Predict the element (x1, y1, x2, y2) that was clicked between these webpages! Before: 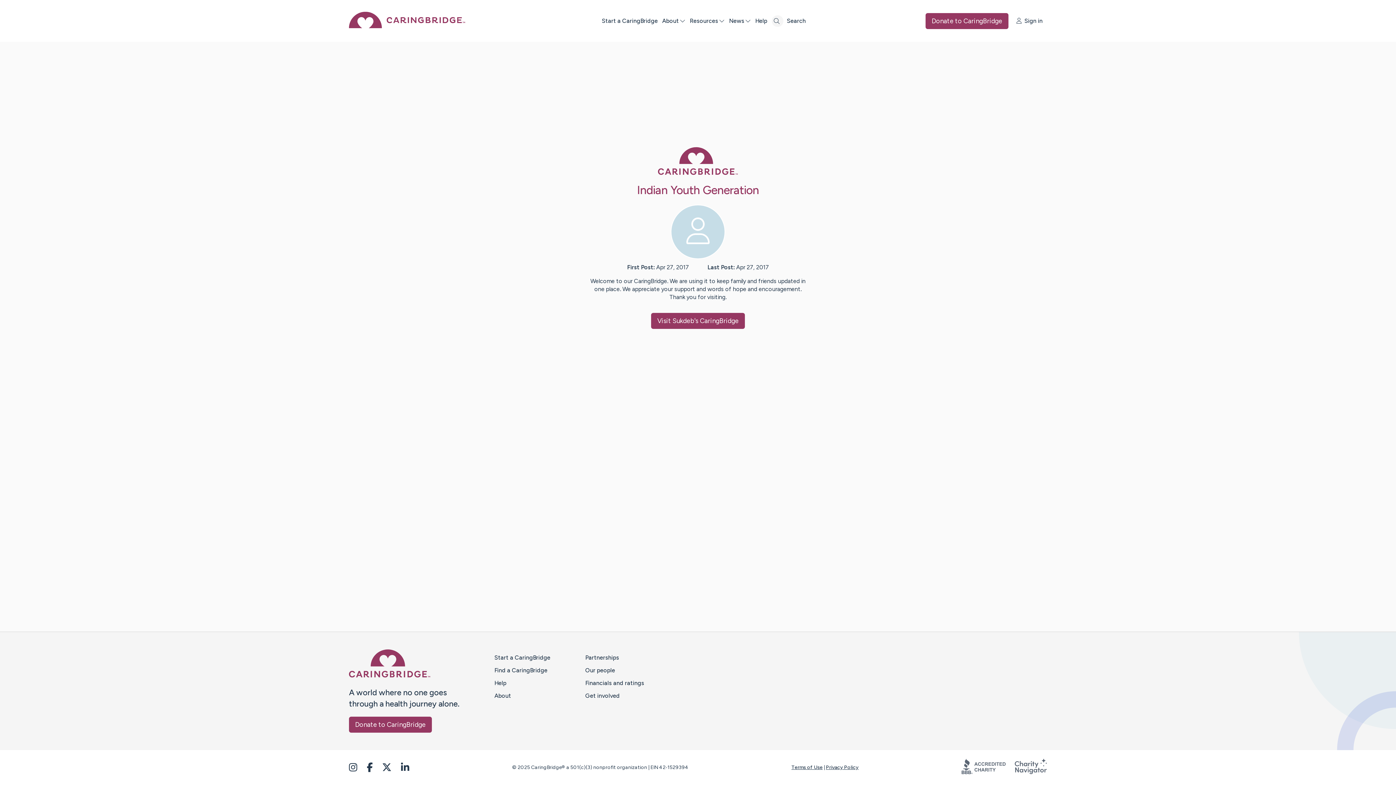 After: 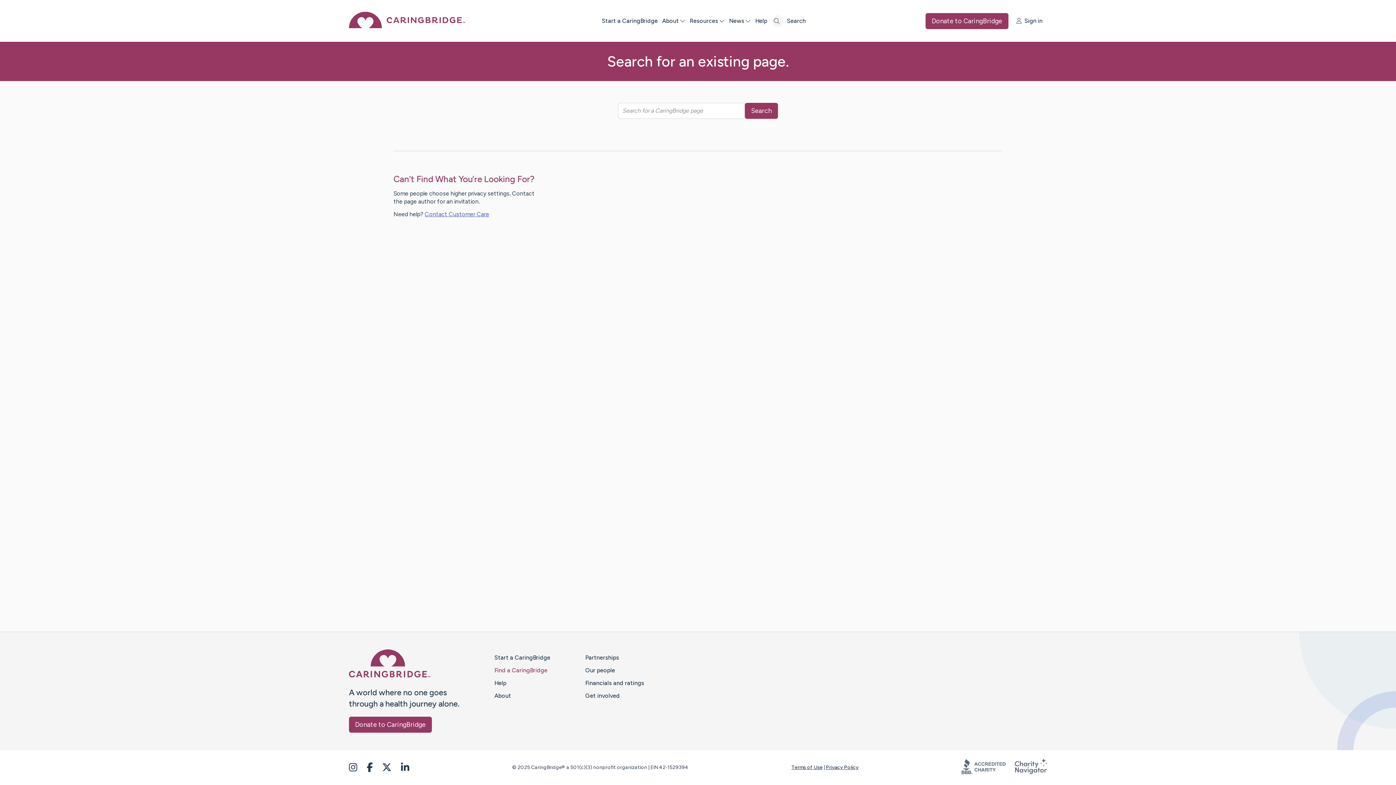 Action: bbox: (494, 667, 547, 674) label: Find a CaringBridge